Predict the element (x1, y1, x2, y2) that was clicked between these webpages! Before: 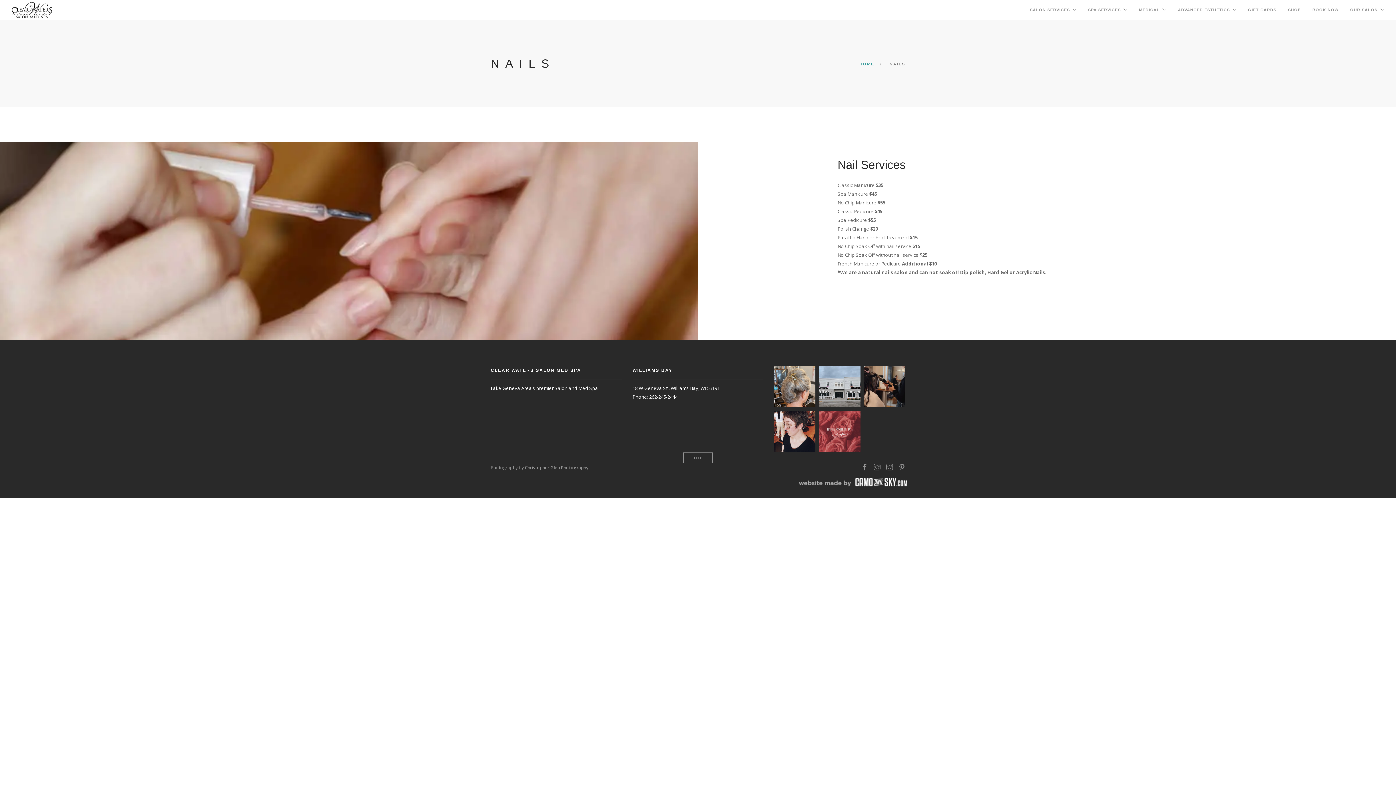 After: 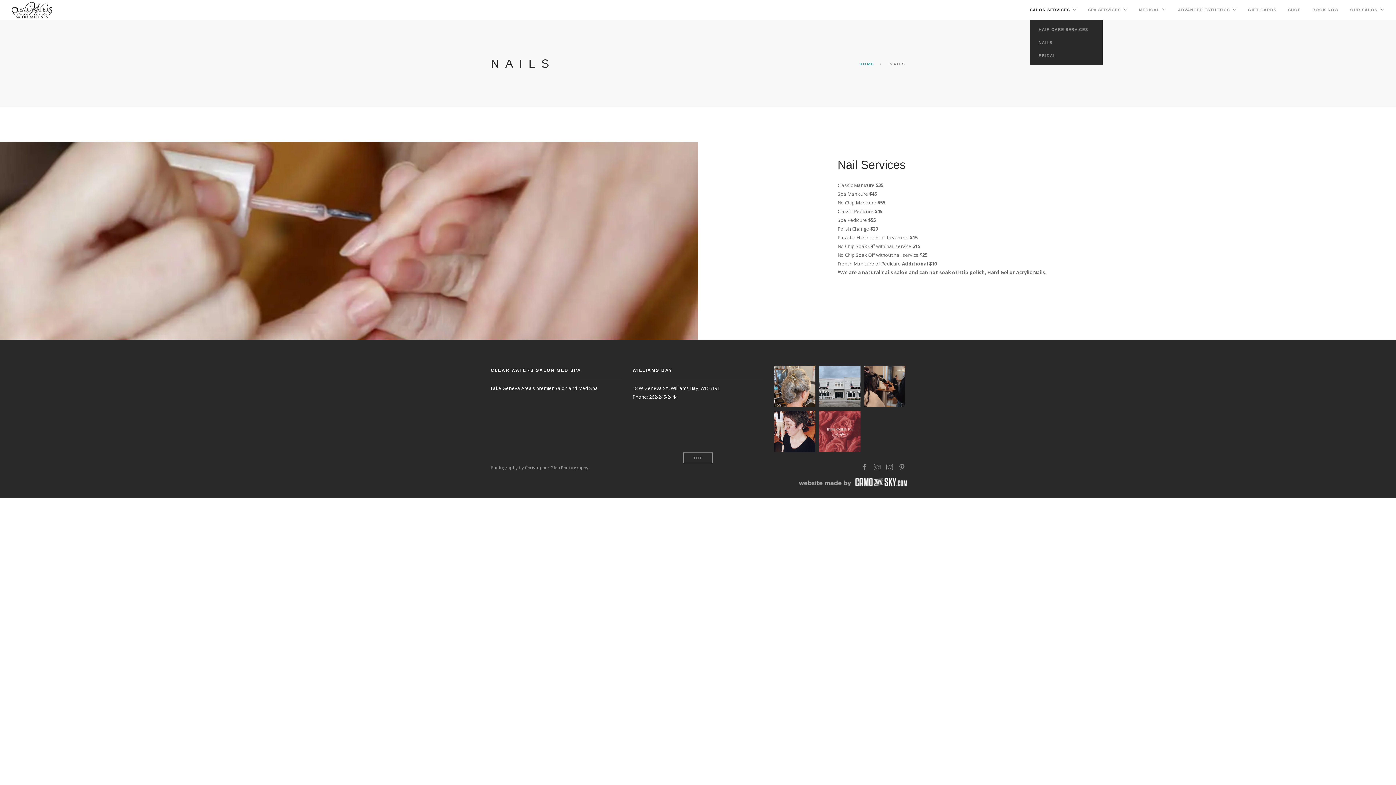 Action: label: SALON SERVICES bbox: (1030, 0, 1070, 20)